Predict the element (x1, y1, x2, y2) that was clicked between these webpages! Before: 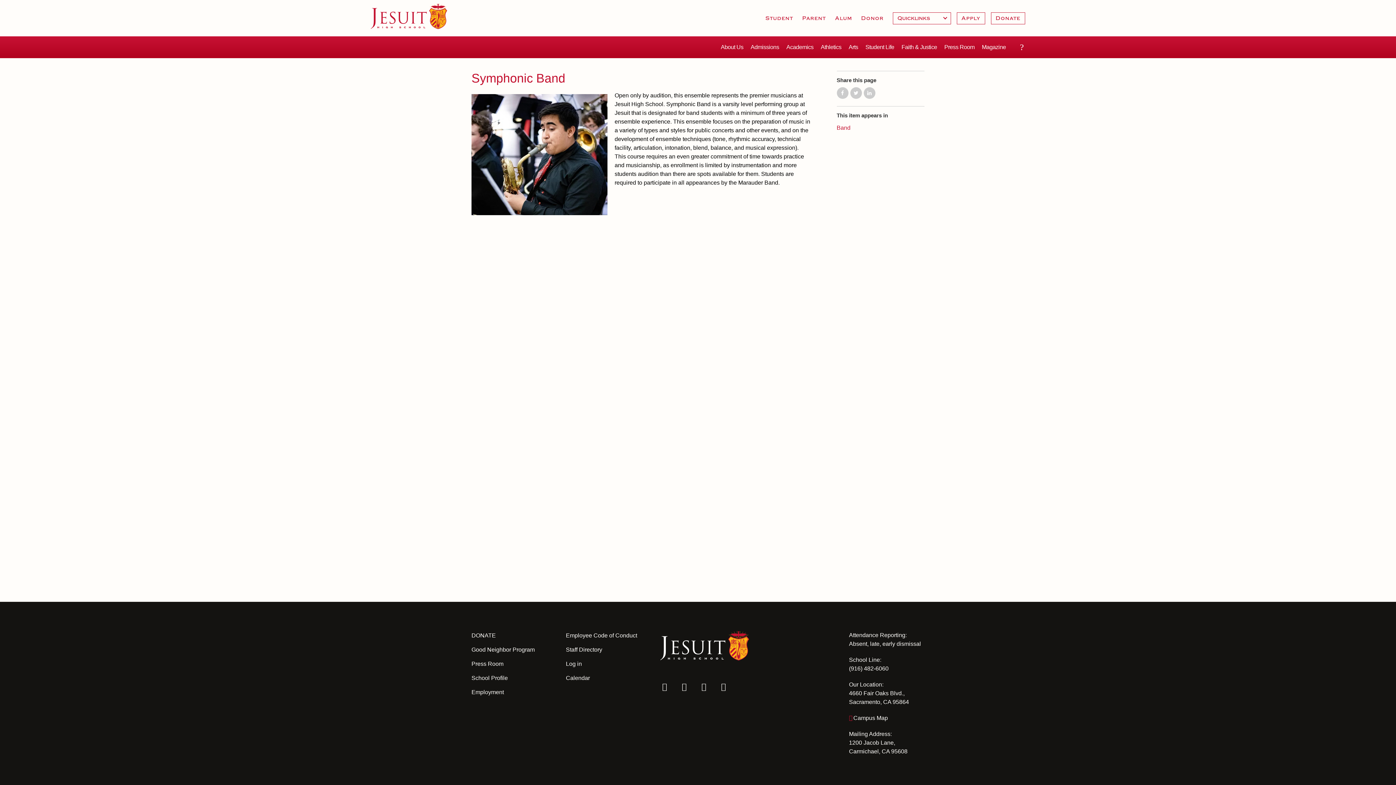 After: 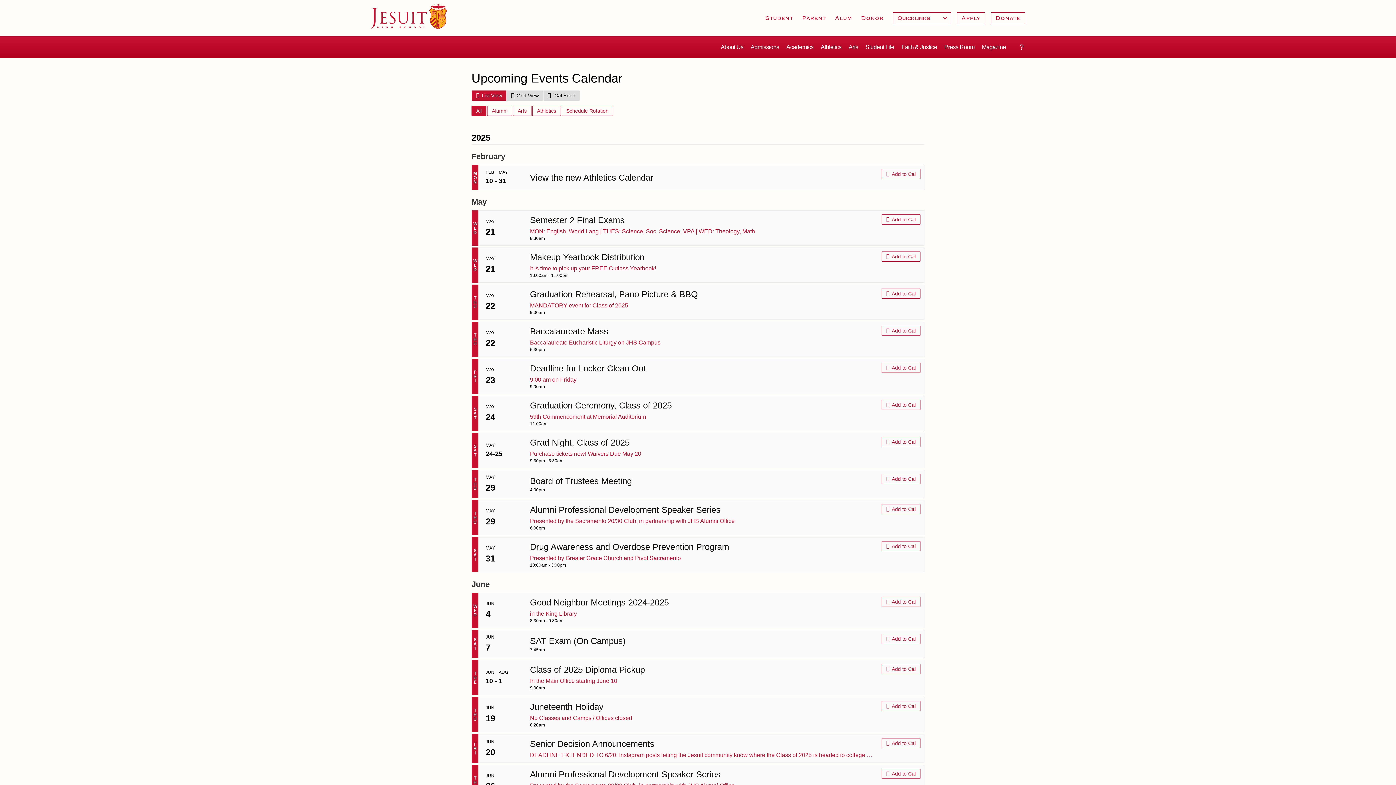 Action: label: Calendar bbox: (566, 674, 660, 681)